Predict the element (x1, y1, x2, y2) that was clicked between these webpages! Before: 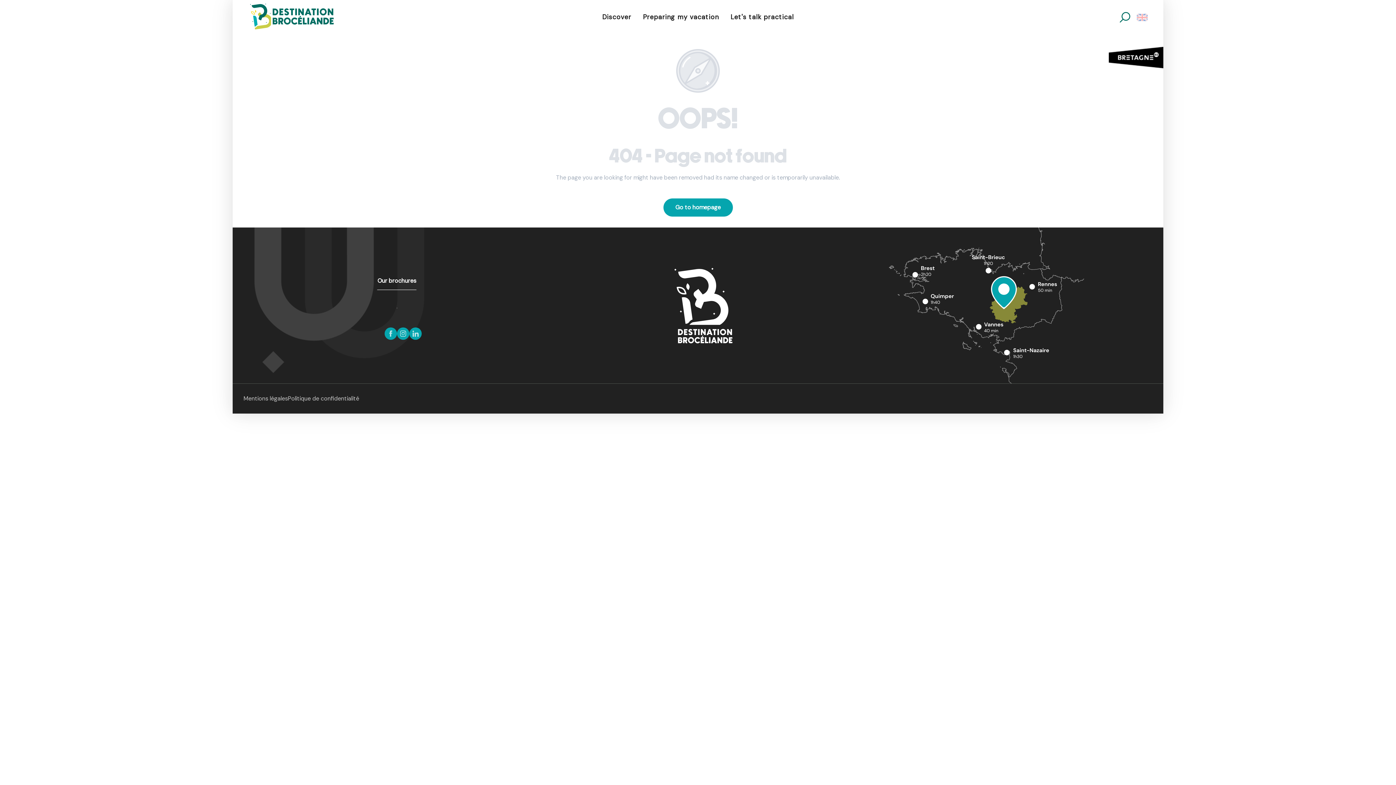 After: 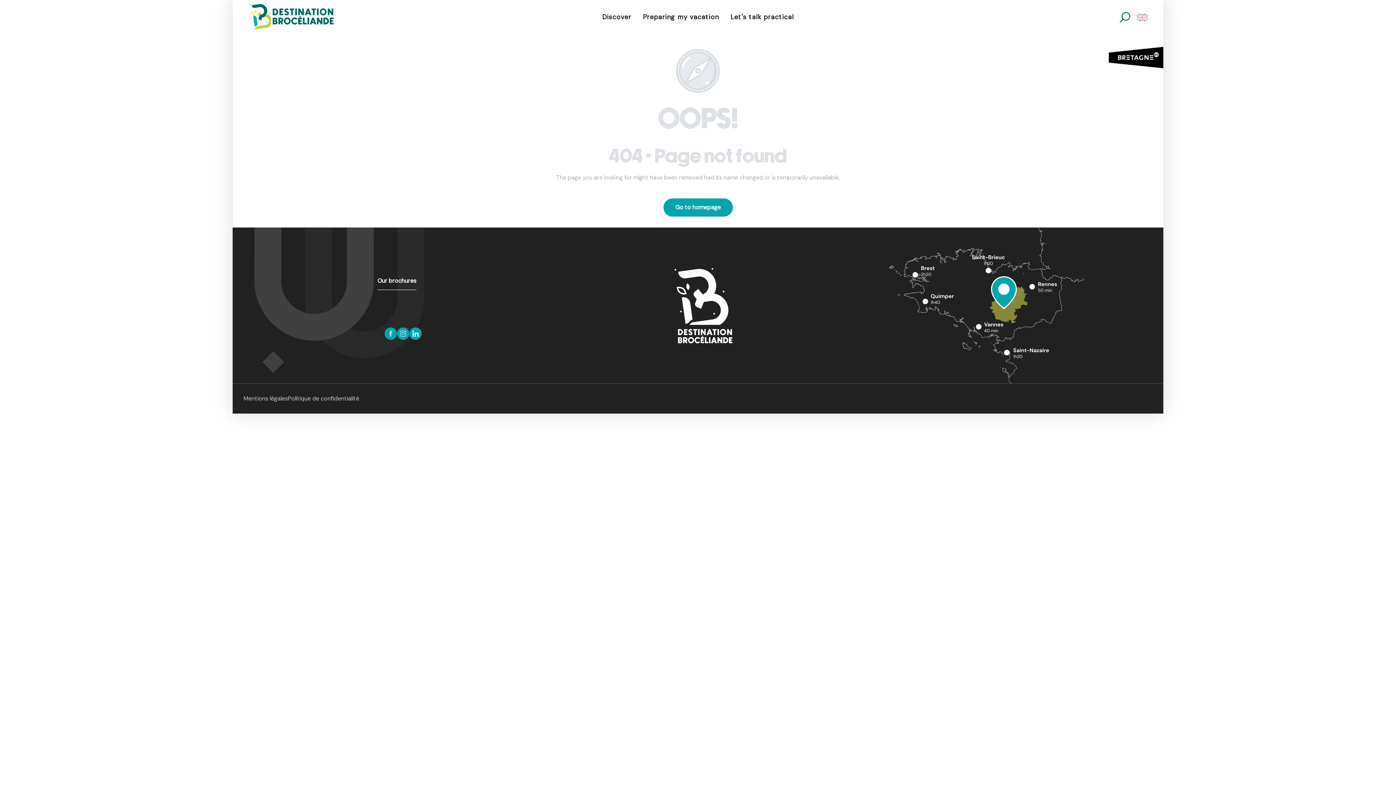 Action: bbox: (409, 331, 421, 339)